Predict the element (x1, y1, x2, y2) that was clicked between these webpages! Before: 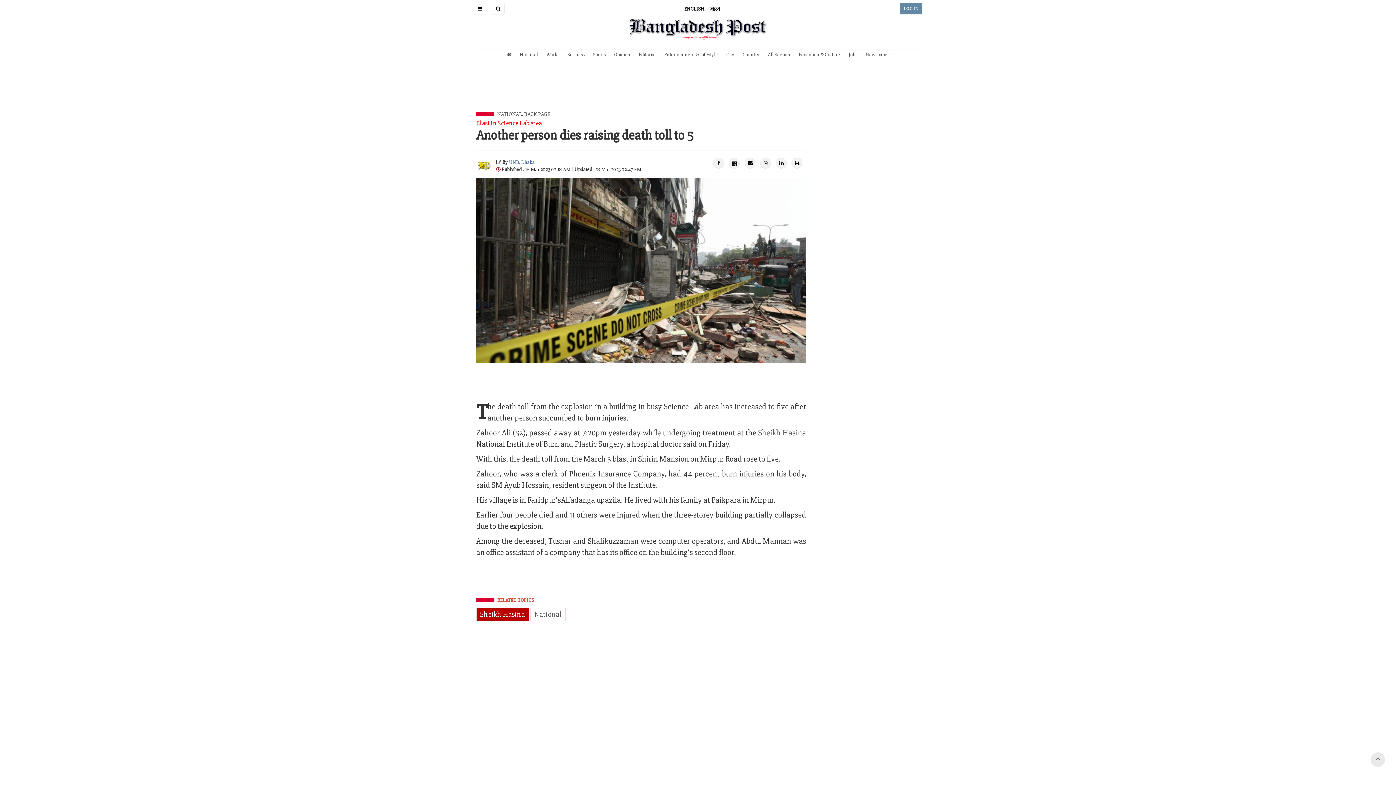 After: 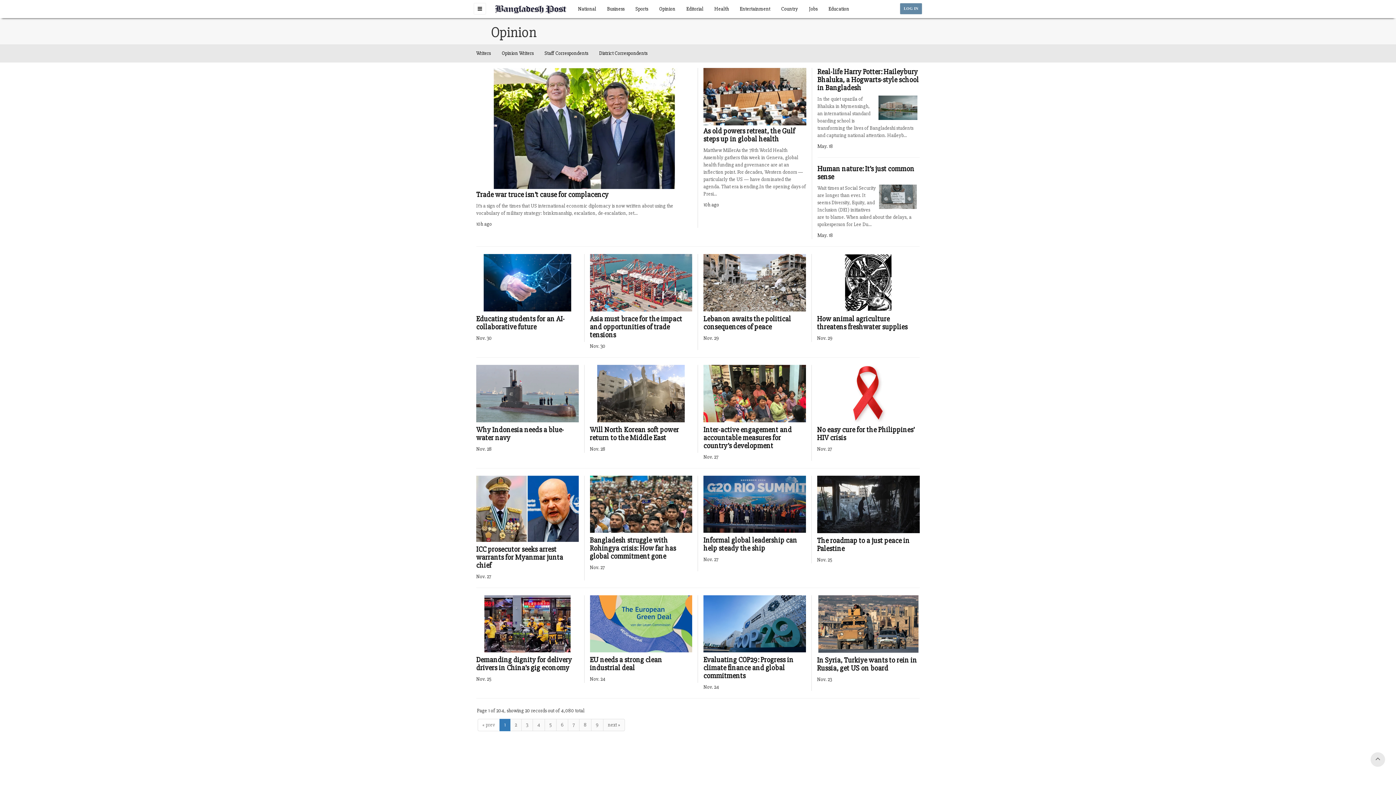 Action: label: Opinion bbox: (610, 49, 634, 59)